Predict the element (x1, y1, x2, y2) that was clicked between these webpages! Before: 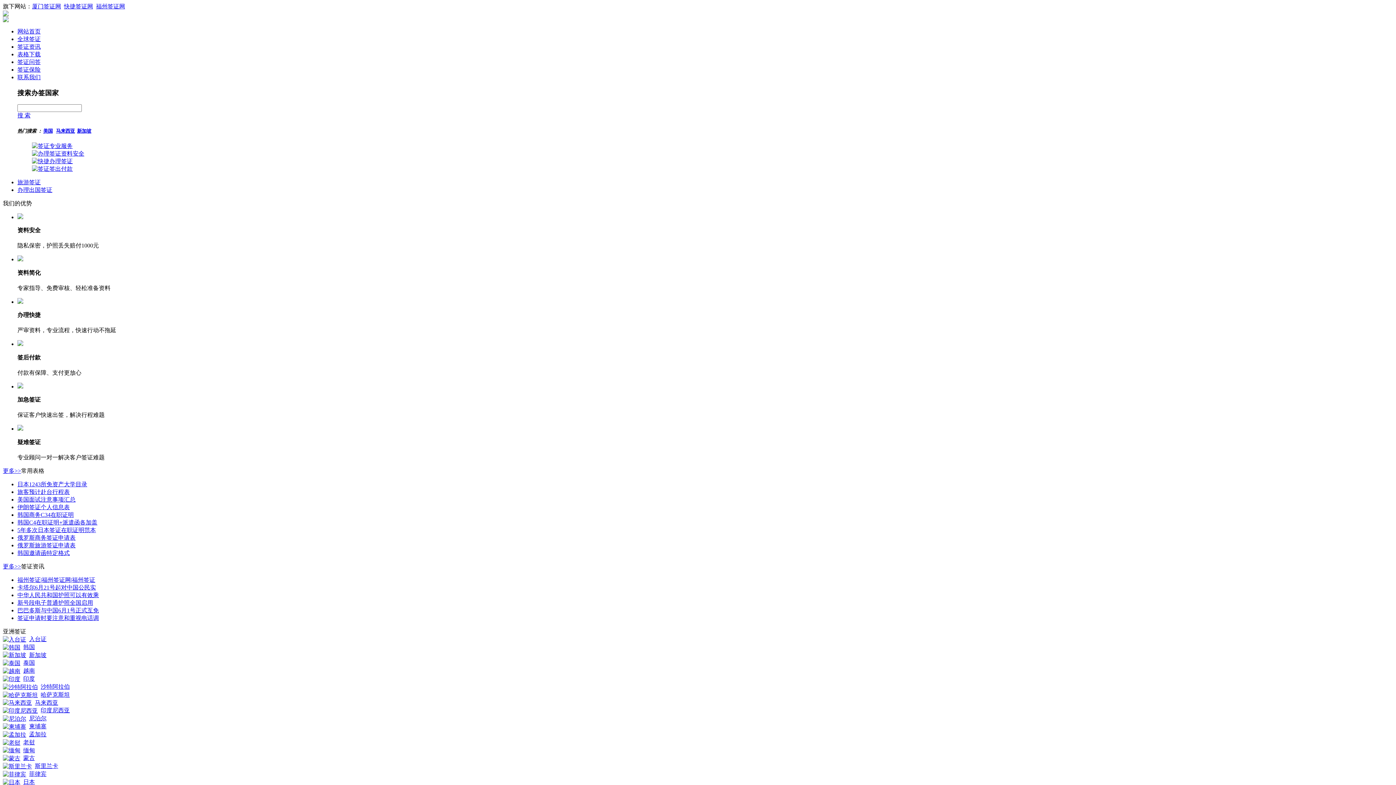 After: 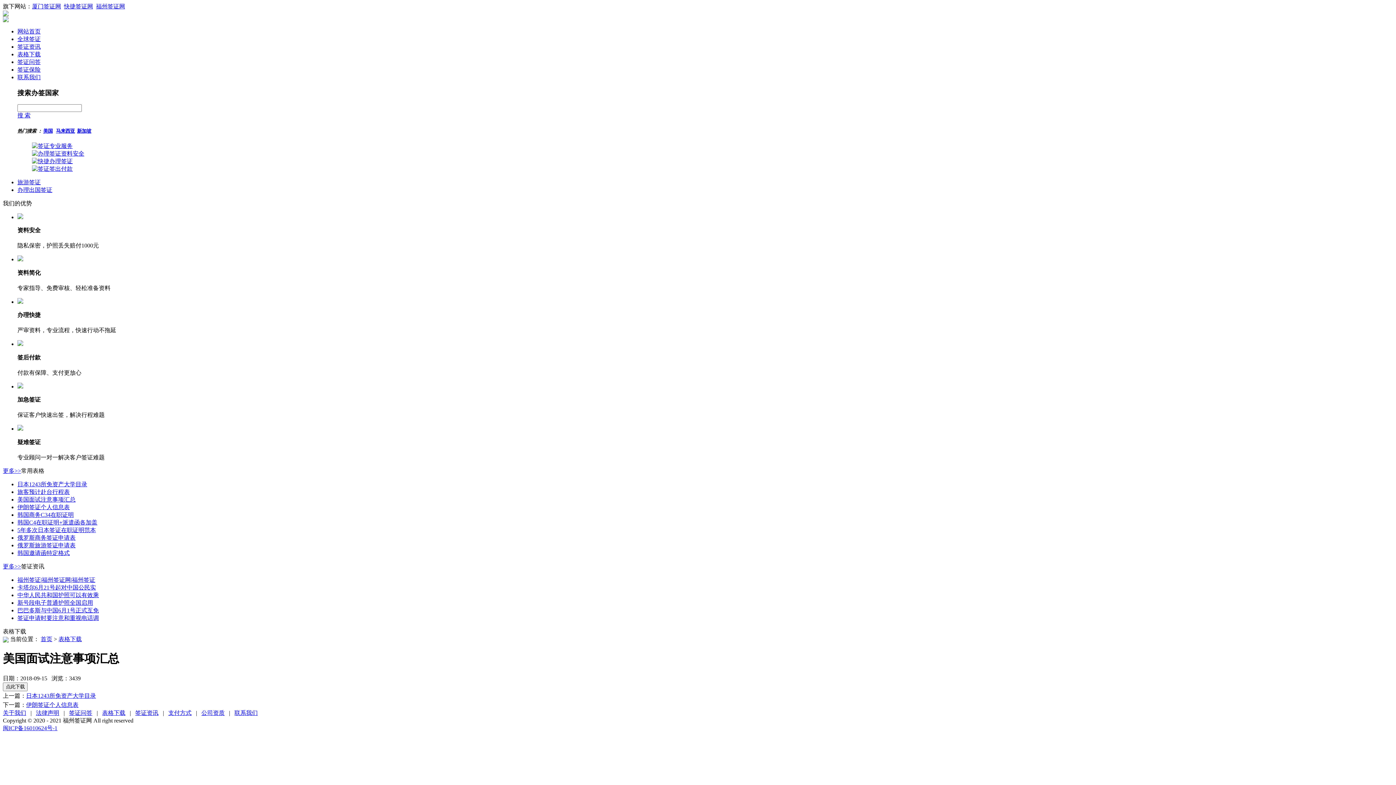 Action: label: 美国面试注意事项汇总 bbox: (17, 496, 75, 502)